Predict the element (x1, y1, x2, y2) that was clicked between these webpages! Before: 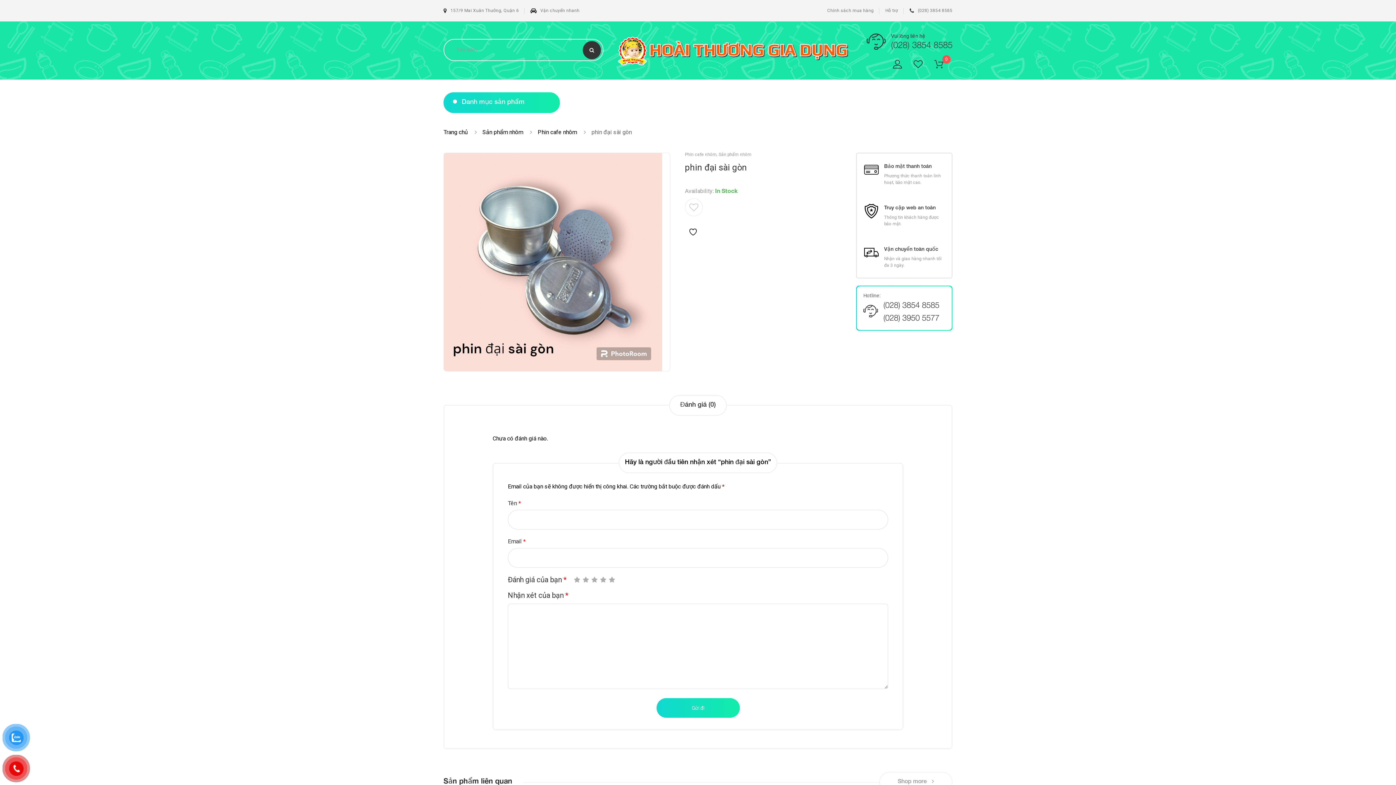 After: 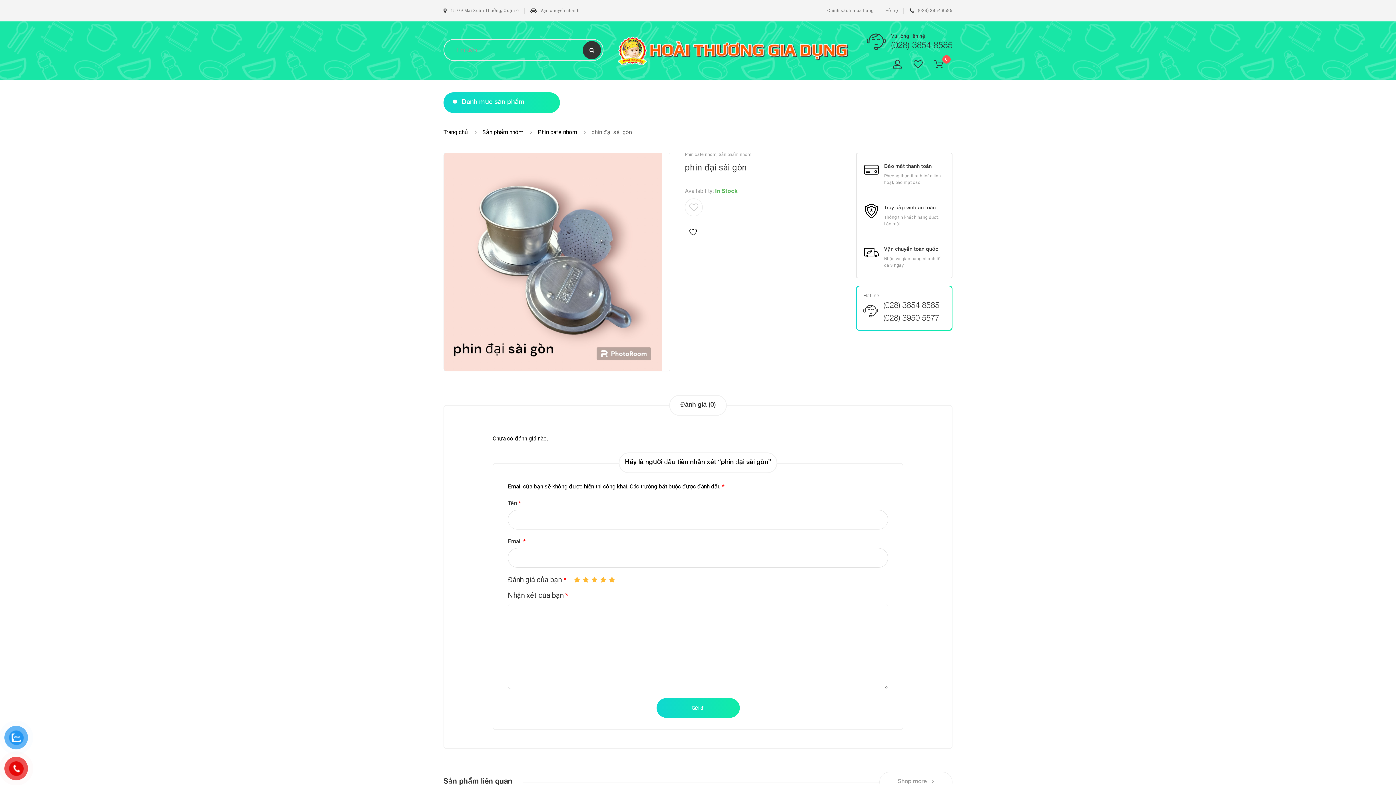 Action: label: 5 bbox: (609, 577, 615, 583)